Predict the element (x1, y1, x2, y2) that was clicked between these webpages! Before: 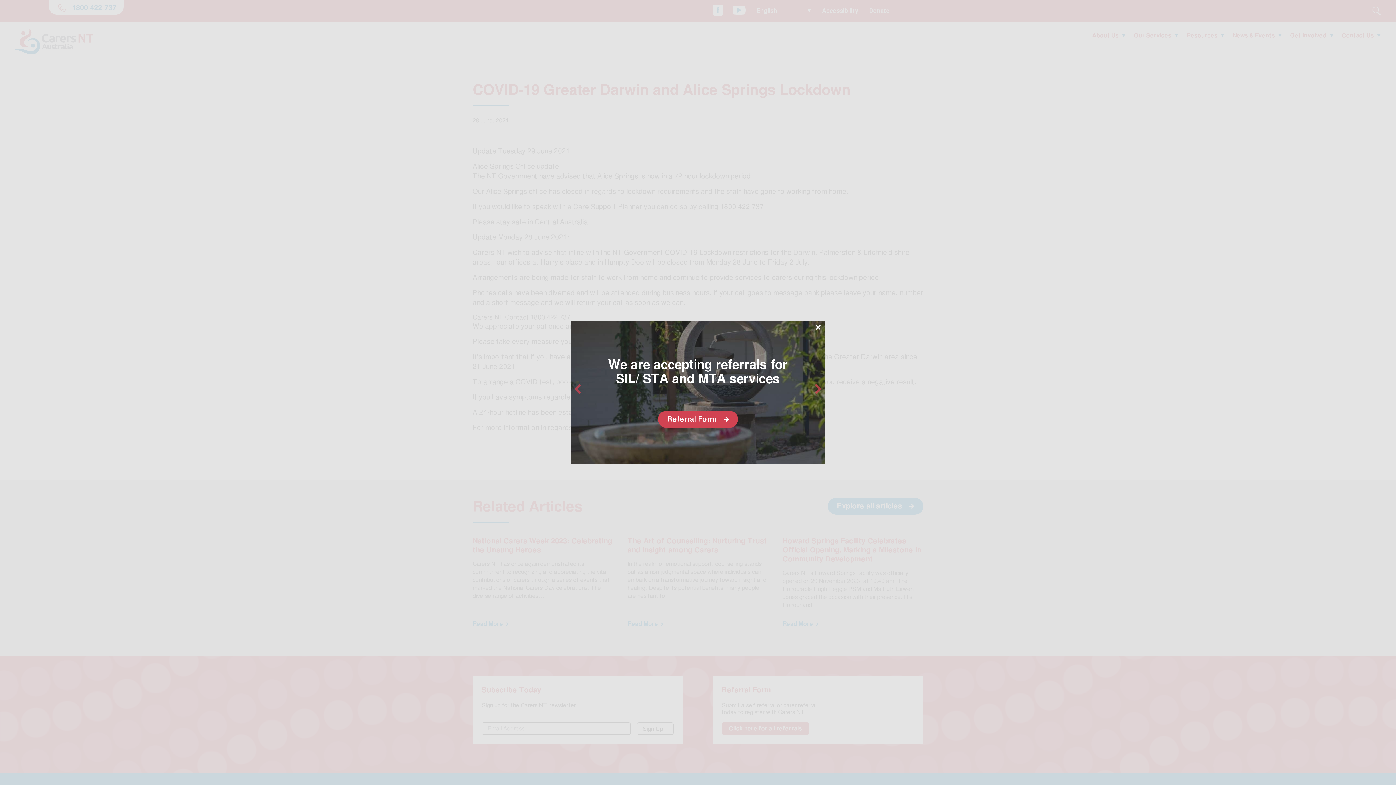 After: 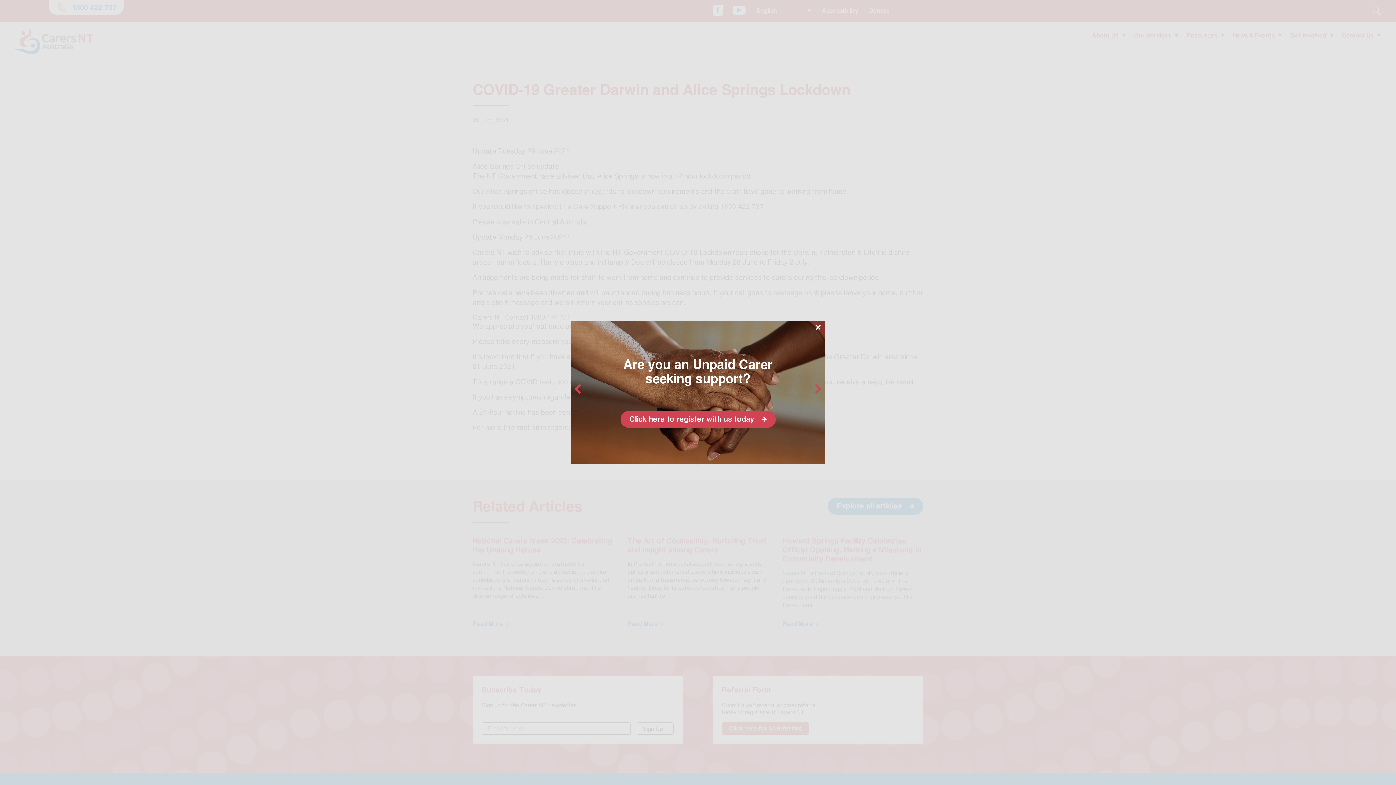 Action: bbox: (574, 383, 581, 394) label: Previous